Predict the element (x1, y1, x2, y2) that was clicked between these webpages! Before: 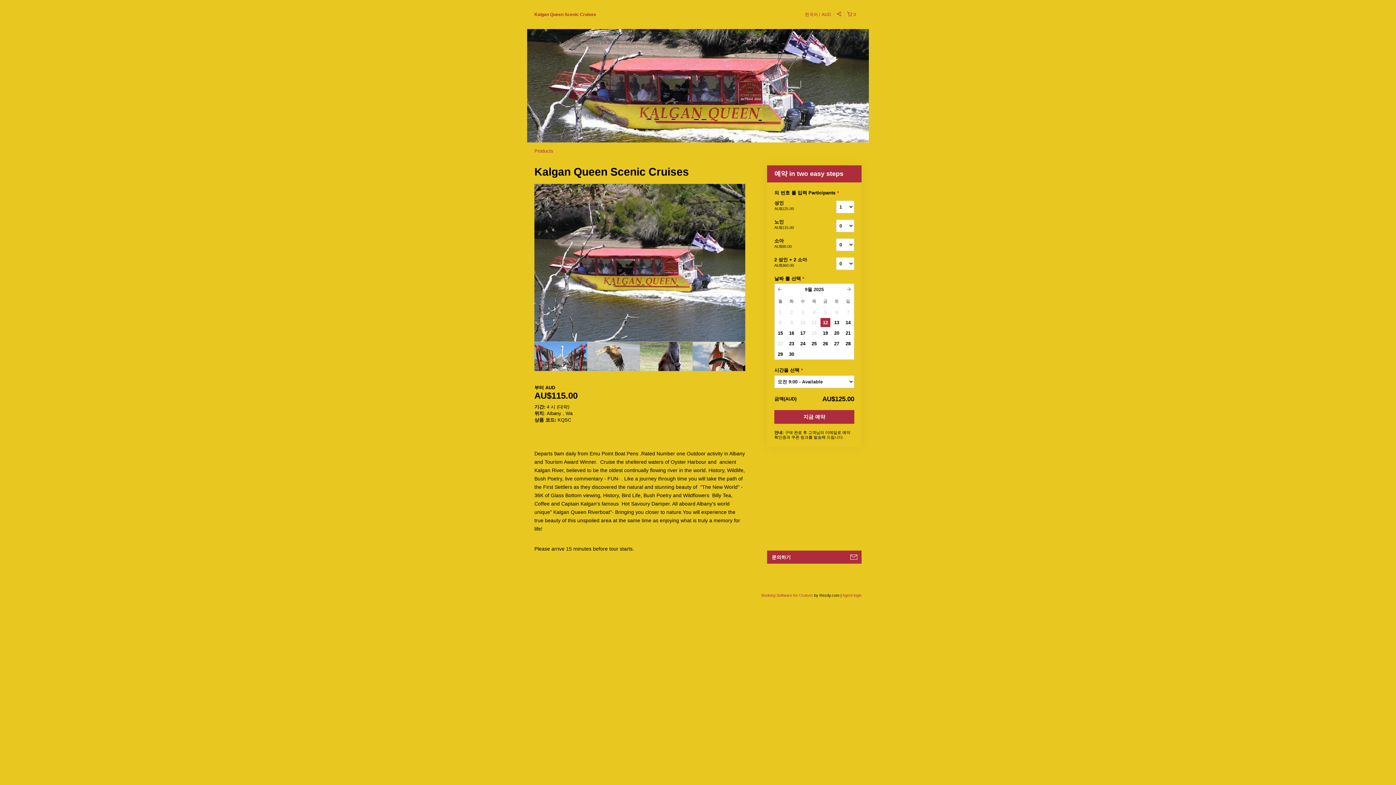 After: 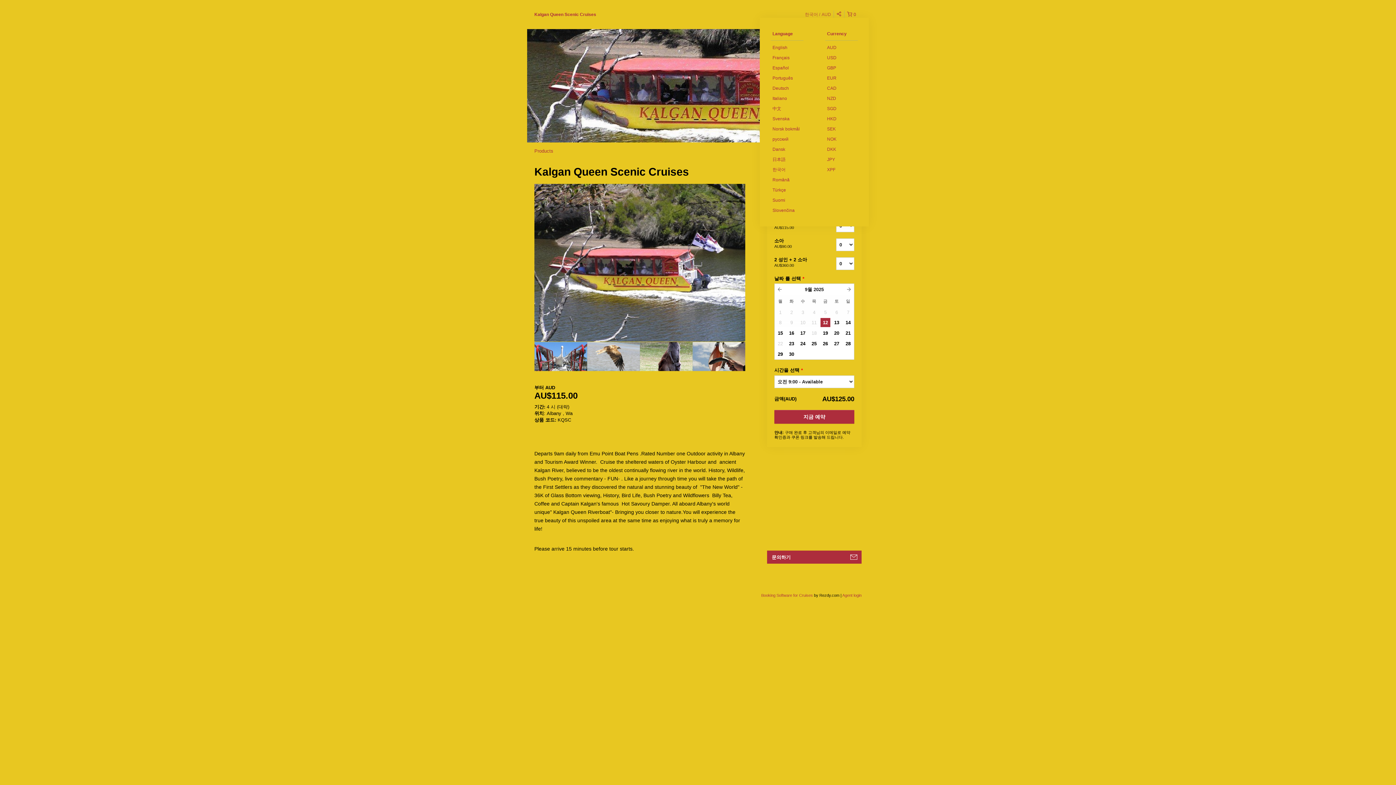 Action: label: 한국어 AUD bbox: (802, 10, 834, 18)